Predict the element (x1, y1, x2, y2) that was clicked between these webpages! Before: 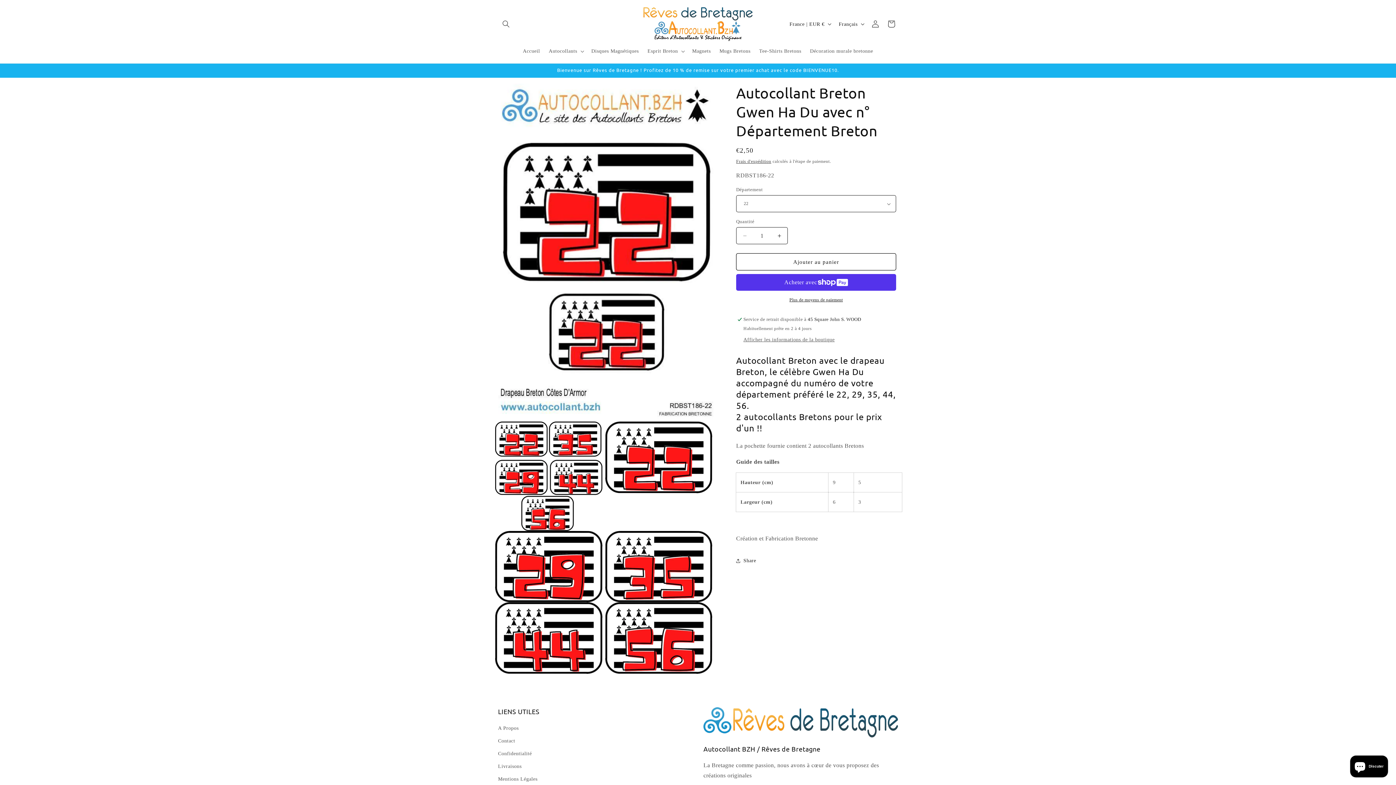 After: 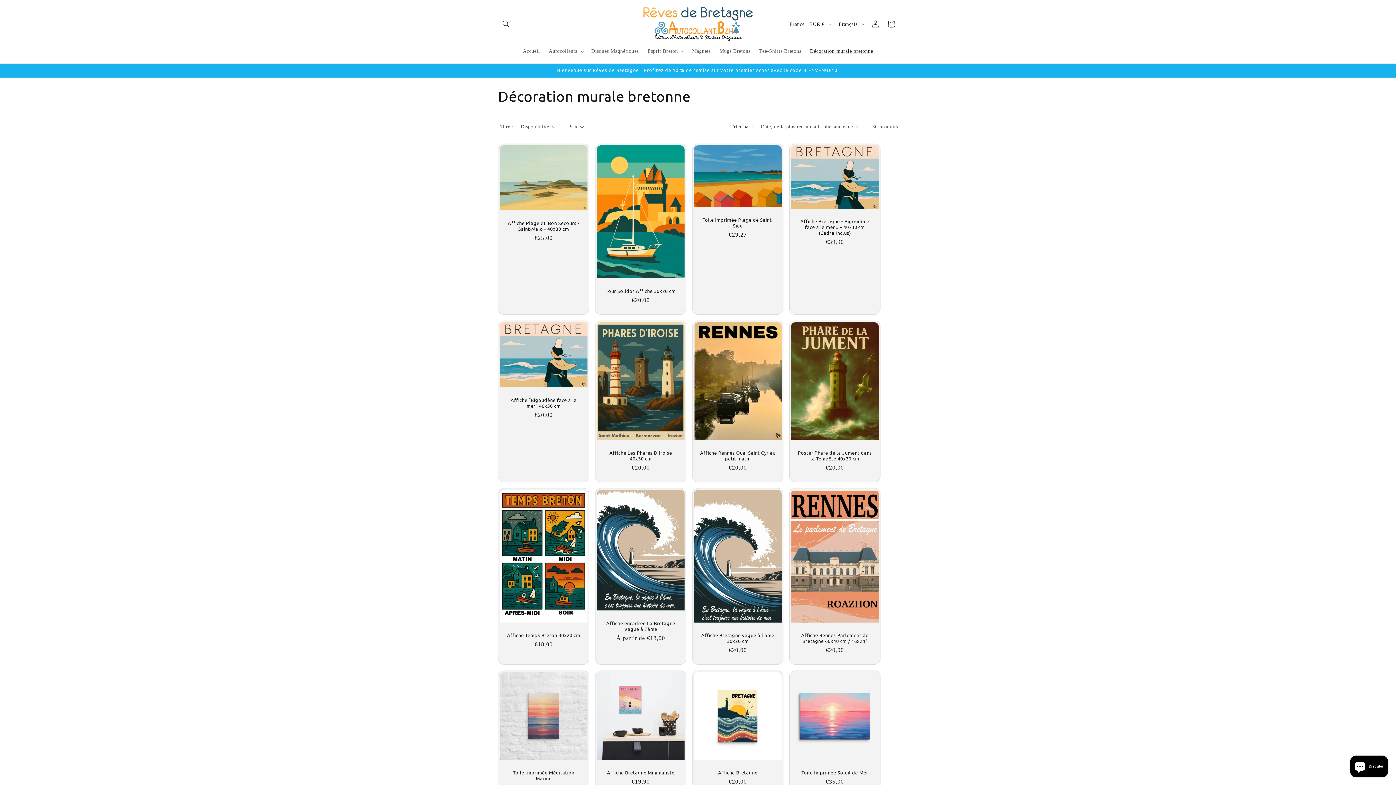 Action: bbox: (805, 43, 877, 58) label: Décoration murale bretonne